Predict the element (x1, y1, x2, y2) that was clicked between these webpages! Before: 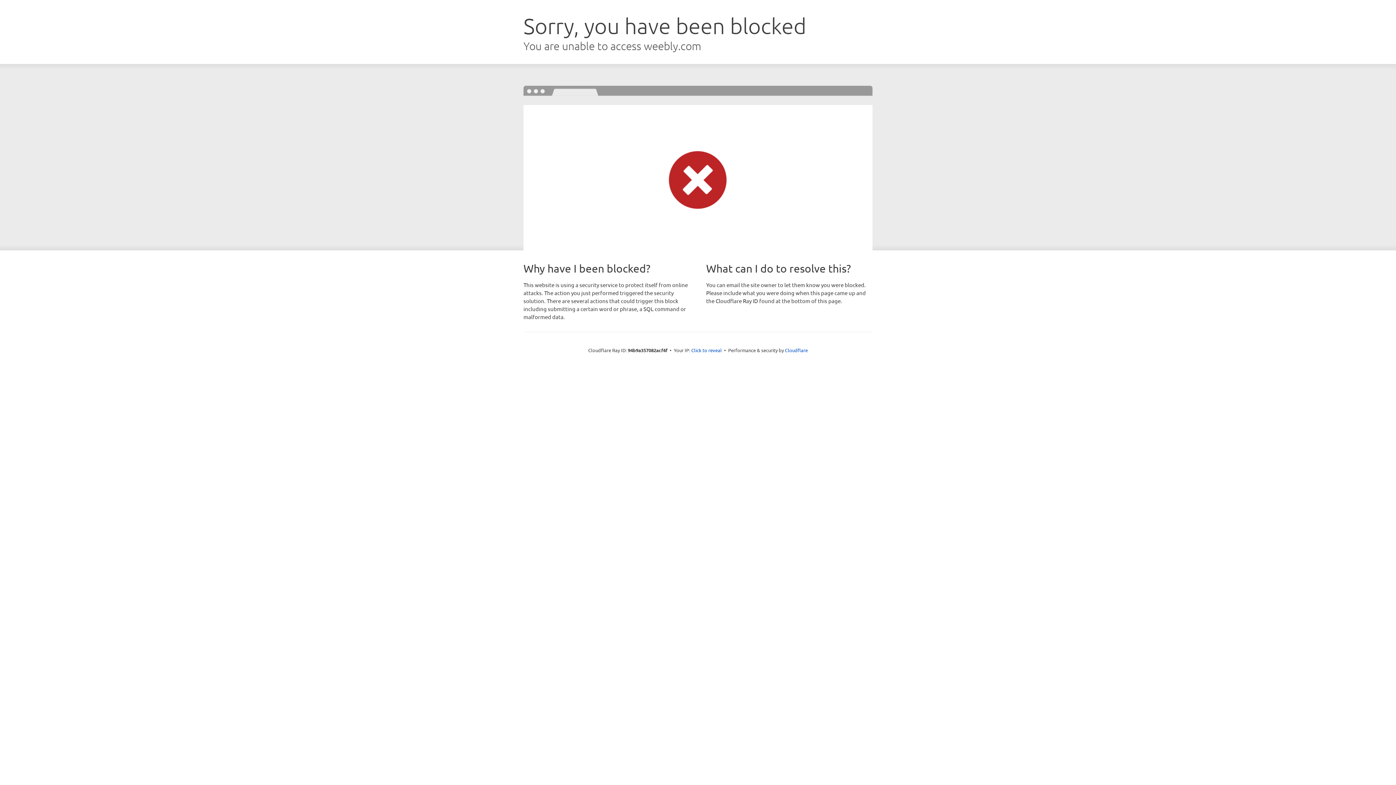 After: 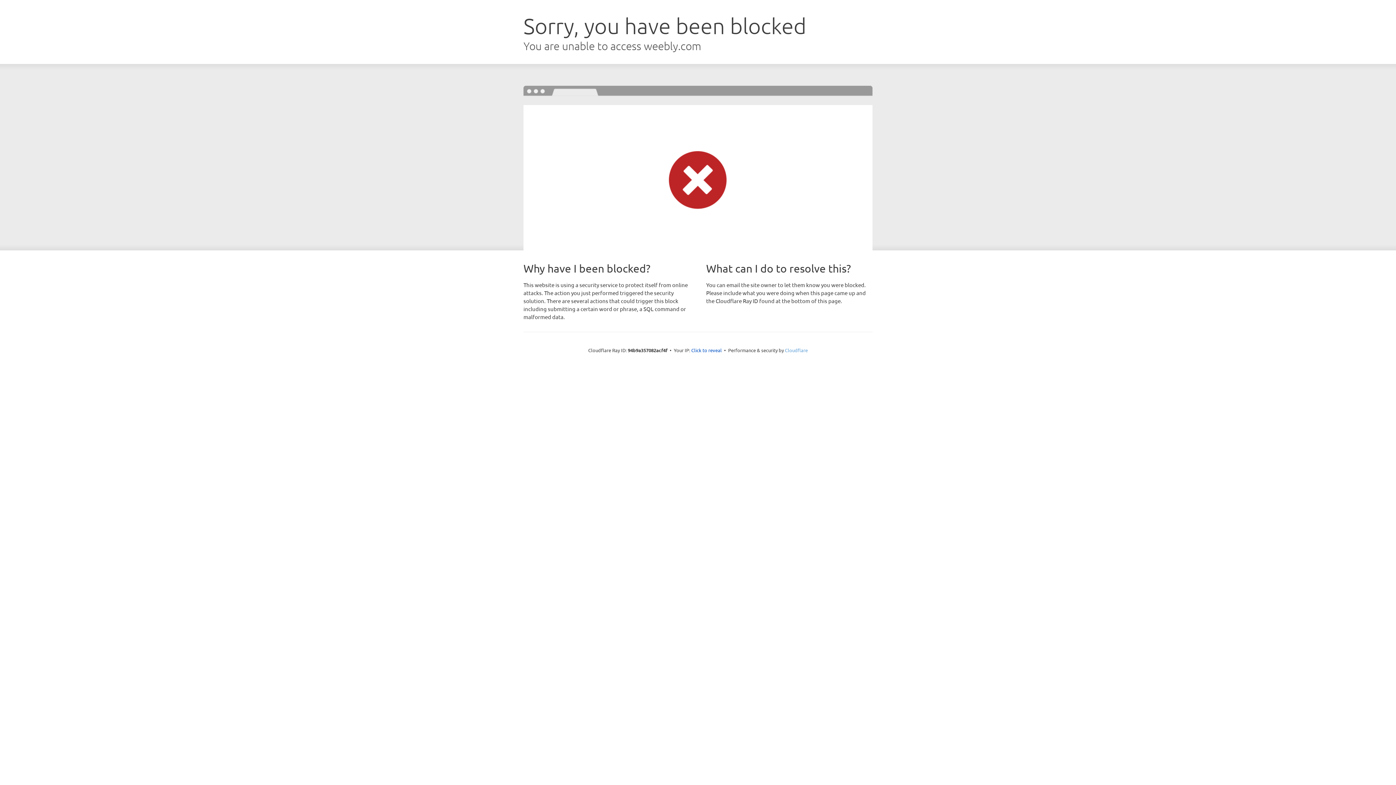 Action: bbox: (785, 347, 808, 353) label: Cloudflare